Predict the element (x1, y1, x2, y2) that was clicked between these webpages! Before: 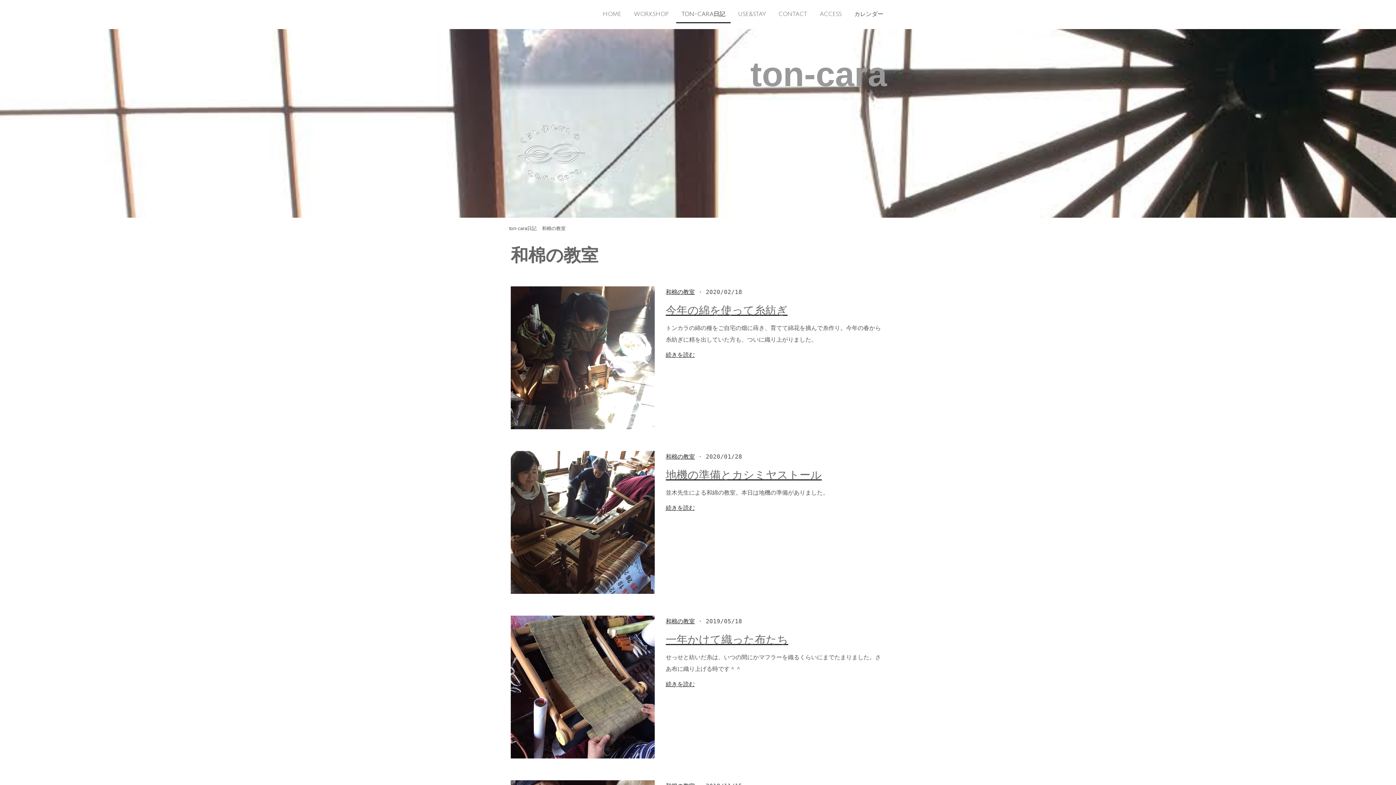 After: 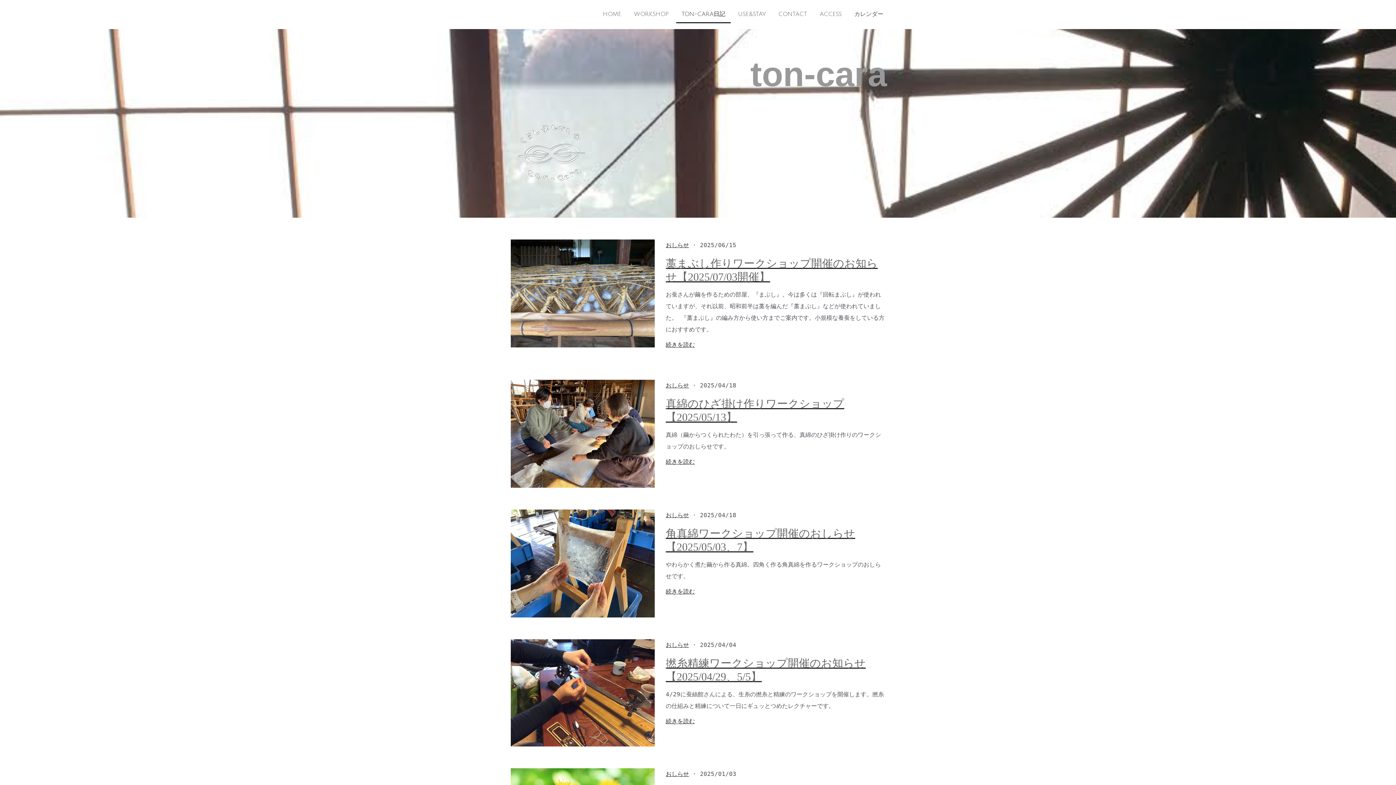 Action: bbox: (507, 225, 536, 231) label: ton-cara日記